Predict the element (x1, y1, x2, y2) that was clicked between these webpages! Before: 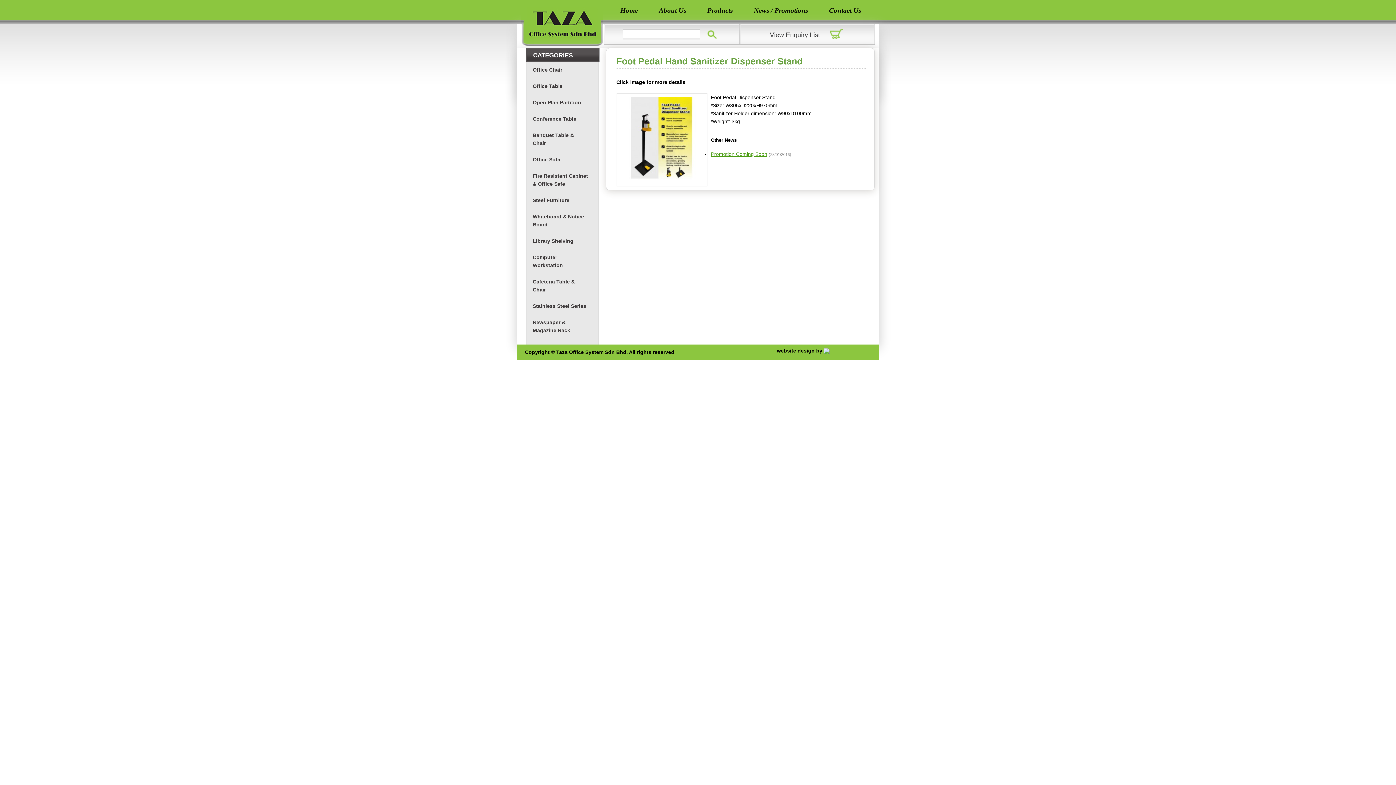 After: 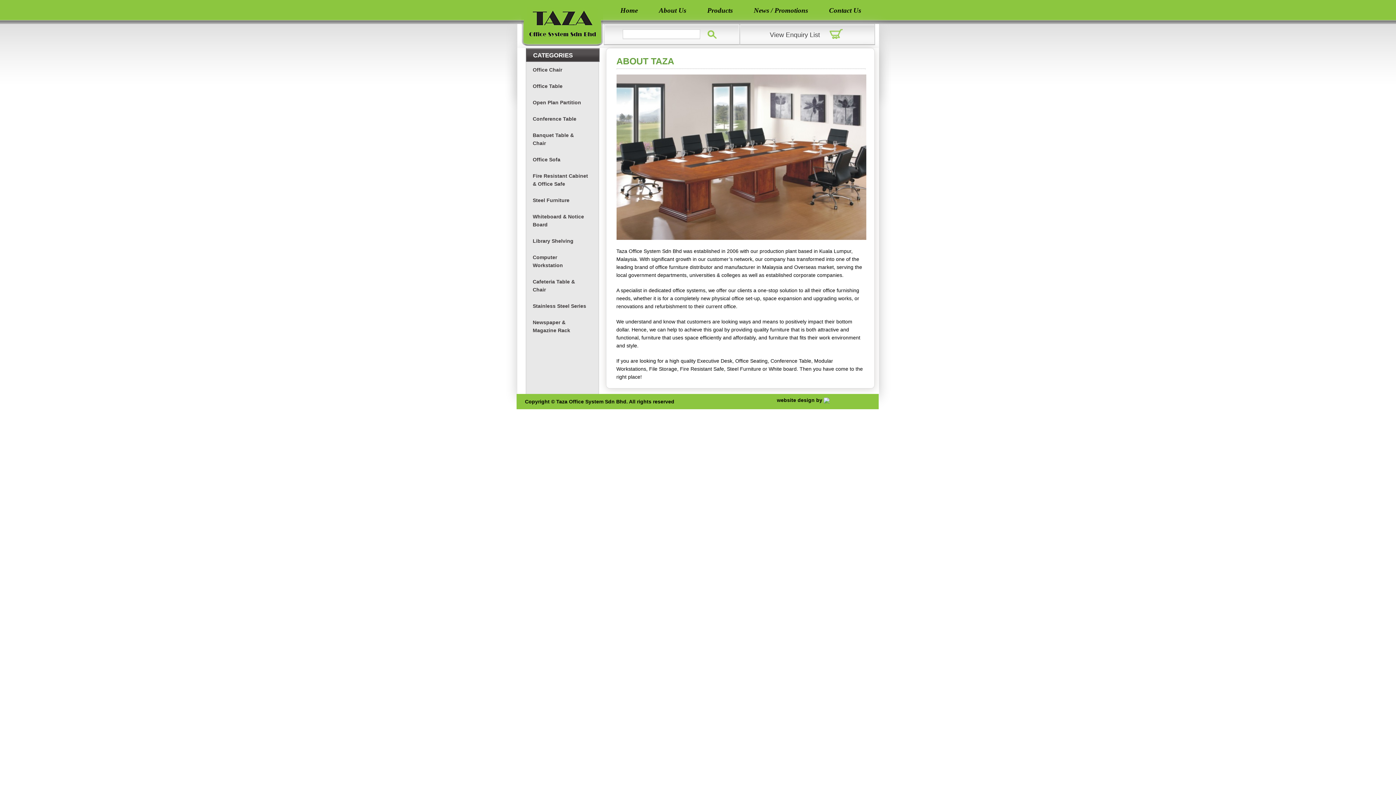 Action: bbox: (653, 0, 691, 20) label: About Us